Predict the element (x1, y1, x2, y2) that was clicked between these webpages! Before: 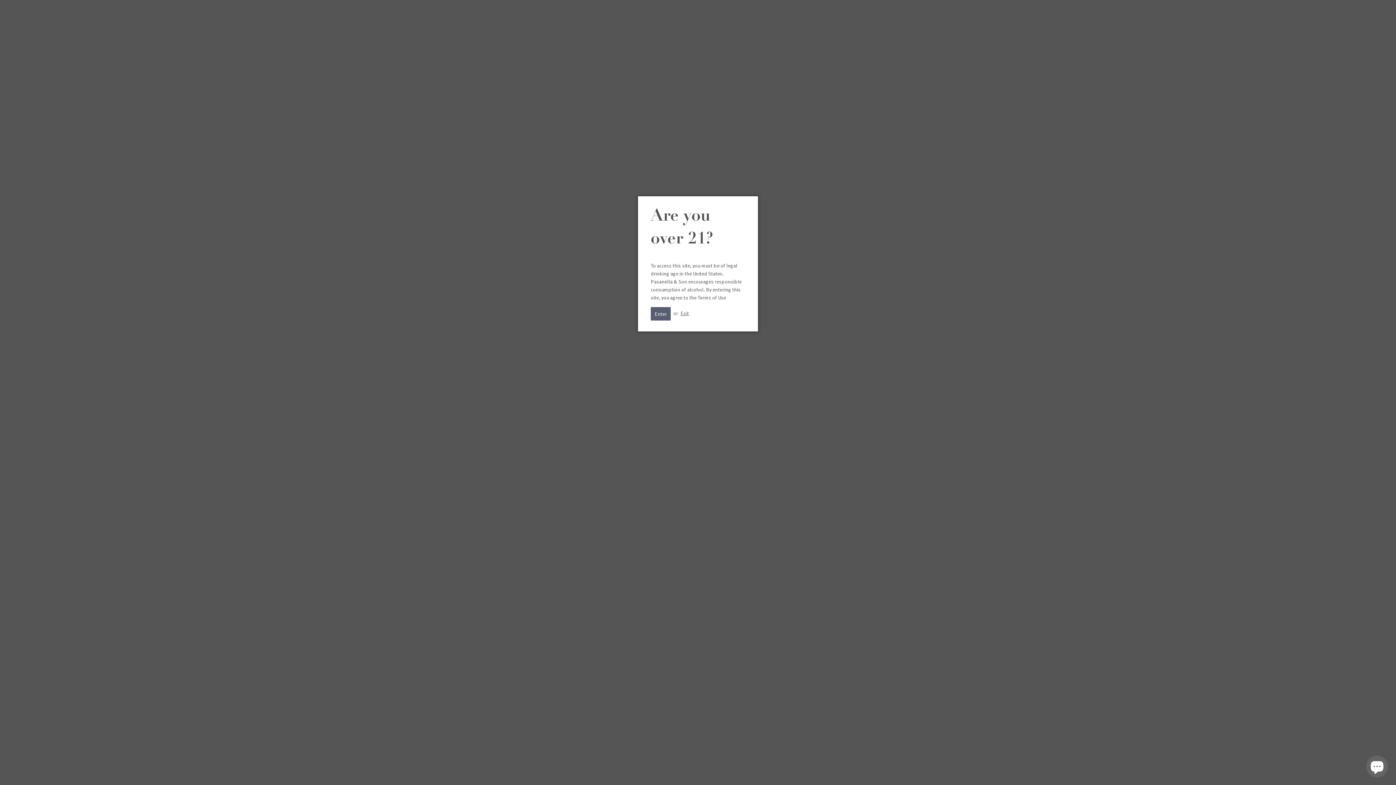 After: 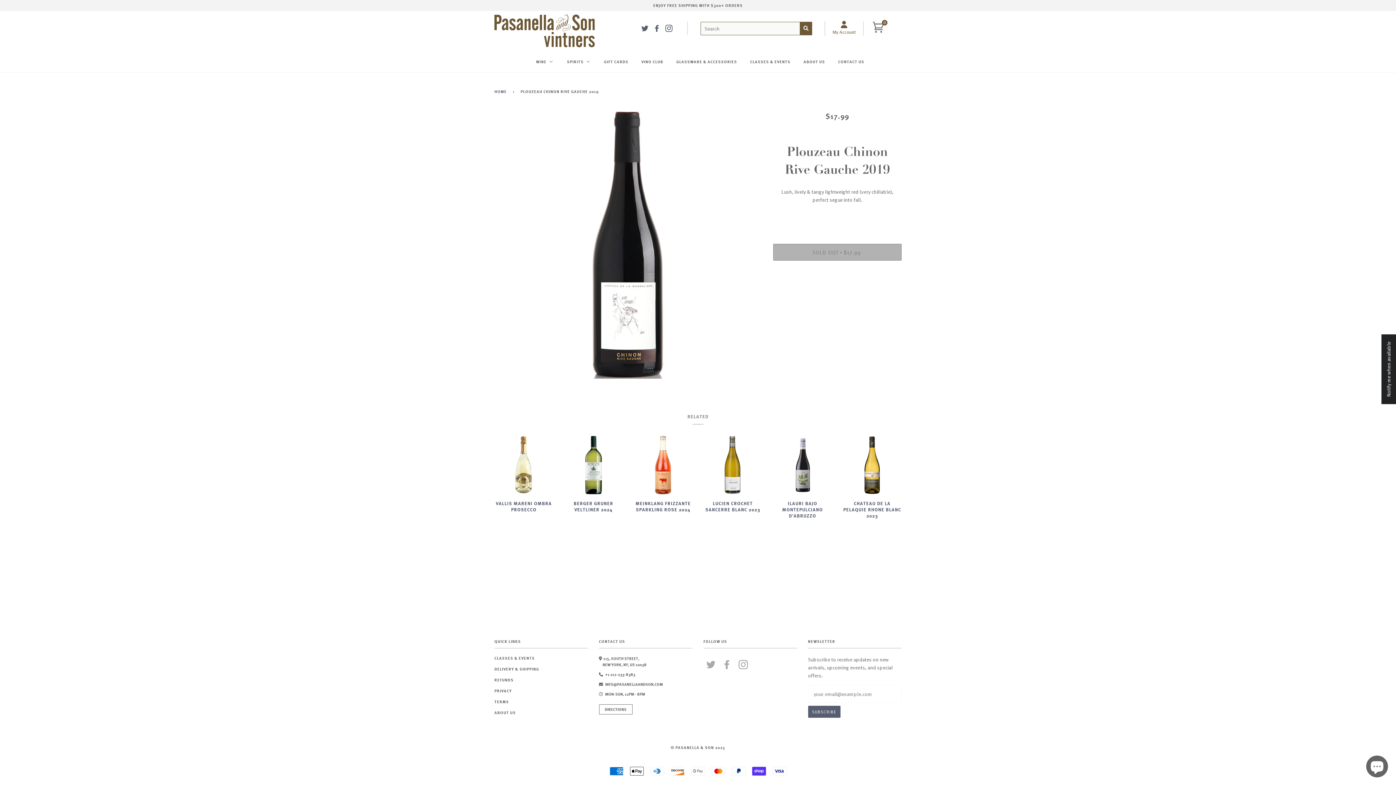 Action: label: Enter bbox: (650, 307, 670, 320)